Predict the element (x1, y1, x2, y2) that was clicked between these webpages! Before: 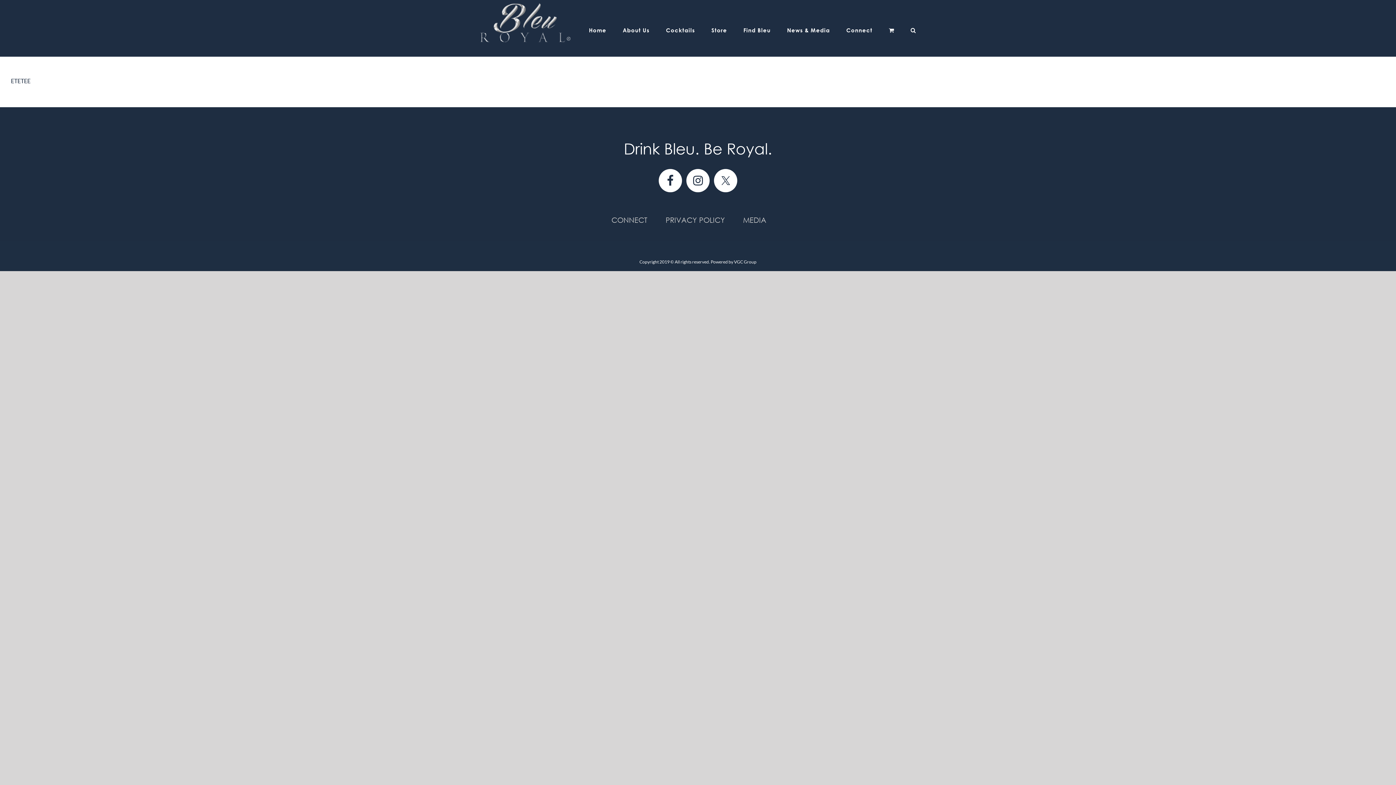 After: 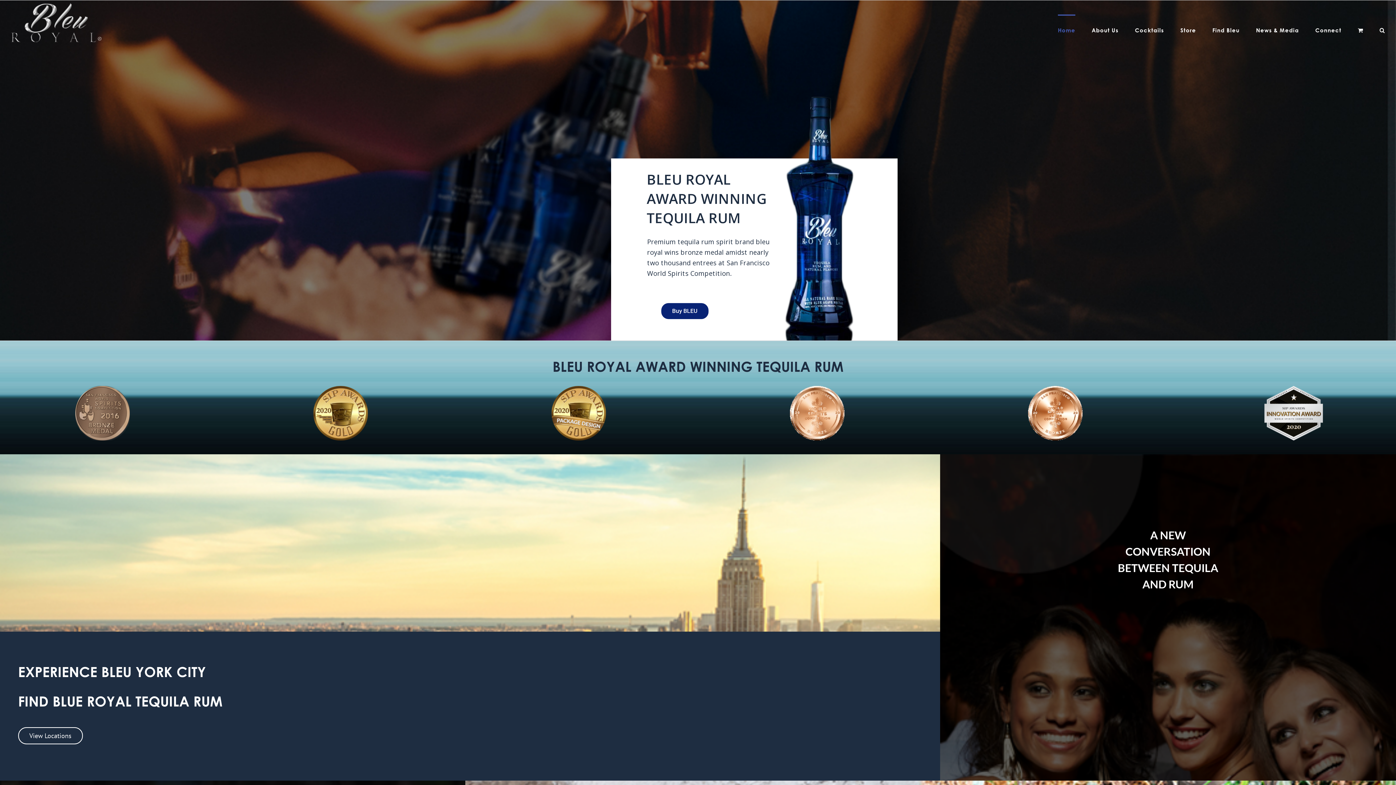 Action: bbox: (589, 14, 606, 45) label: Home